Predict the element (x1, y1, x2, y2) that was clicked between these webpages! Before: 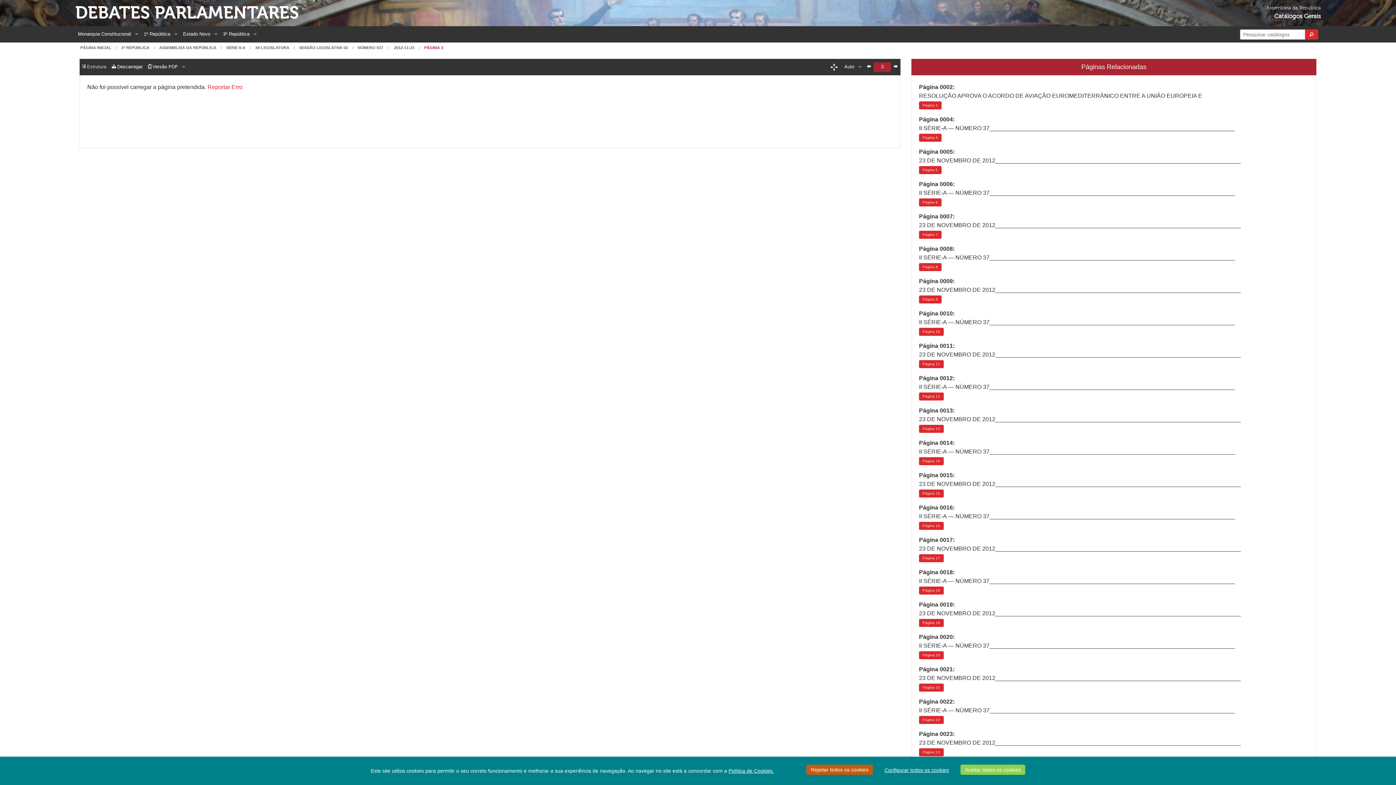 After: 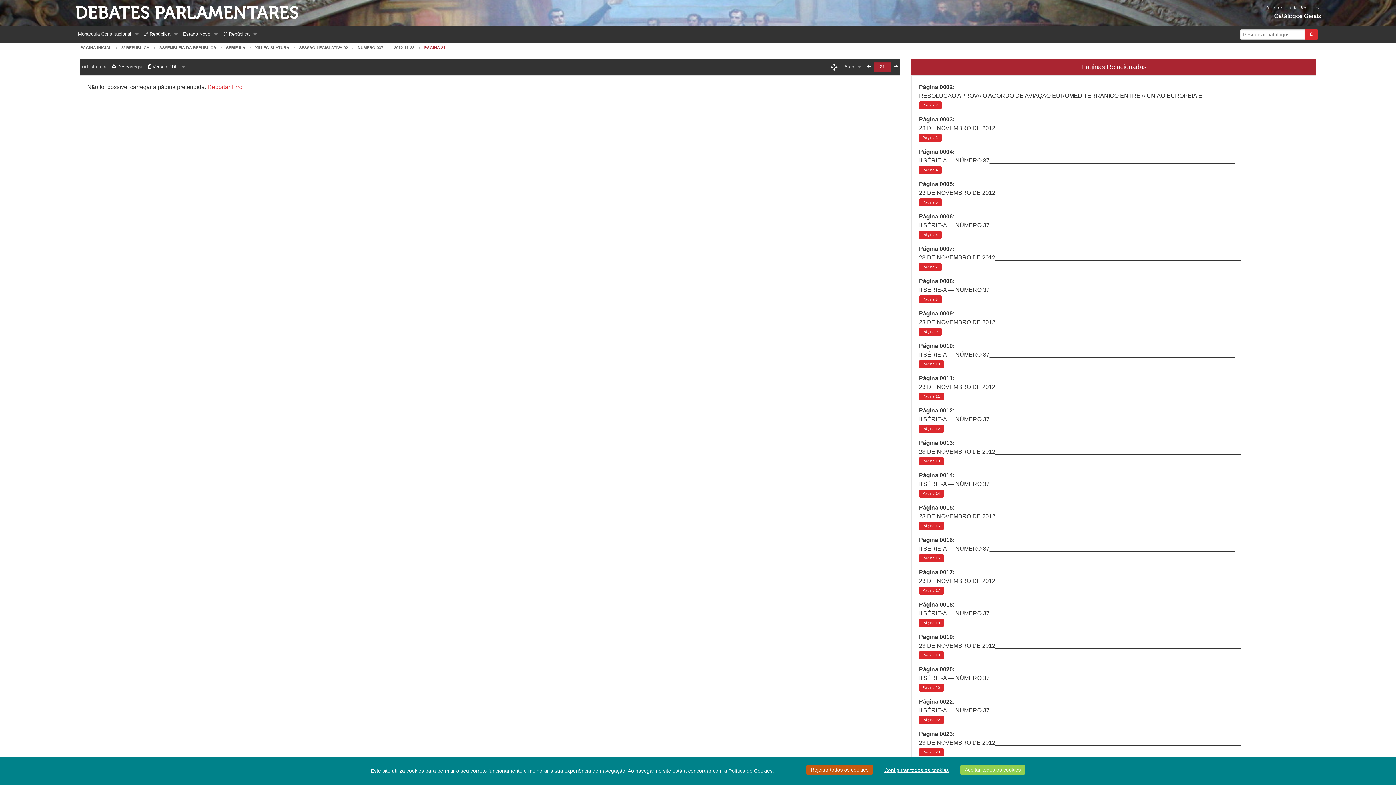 Action: bbox: (919, 684, 944, 692) label: Página 21